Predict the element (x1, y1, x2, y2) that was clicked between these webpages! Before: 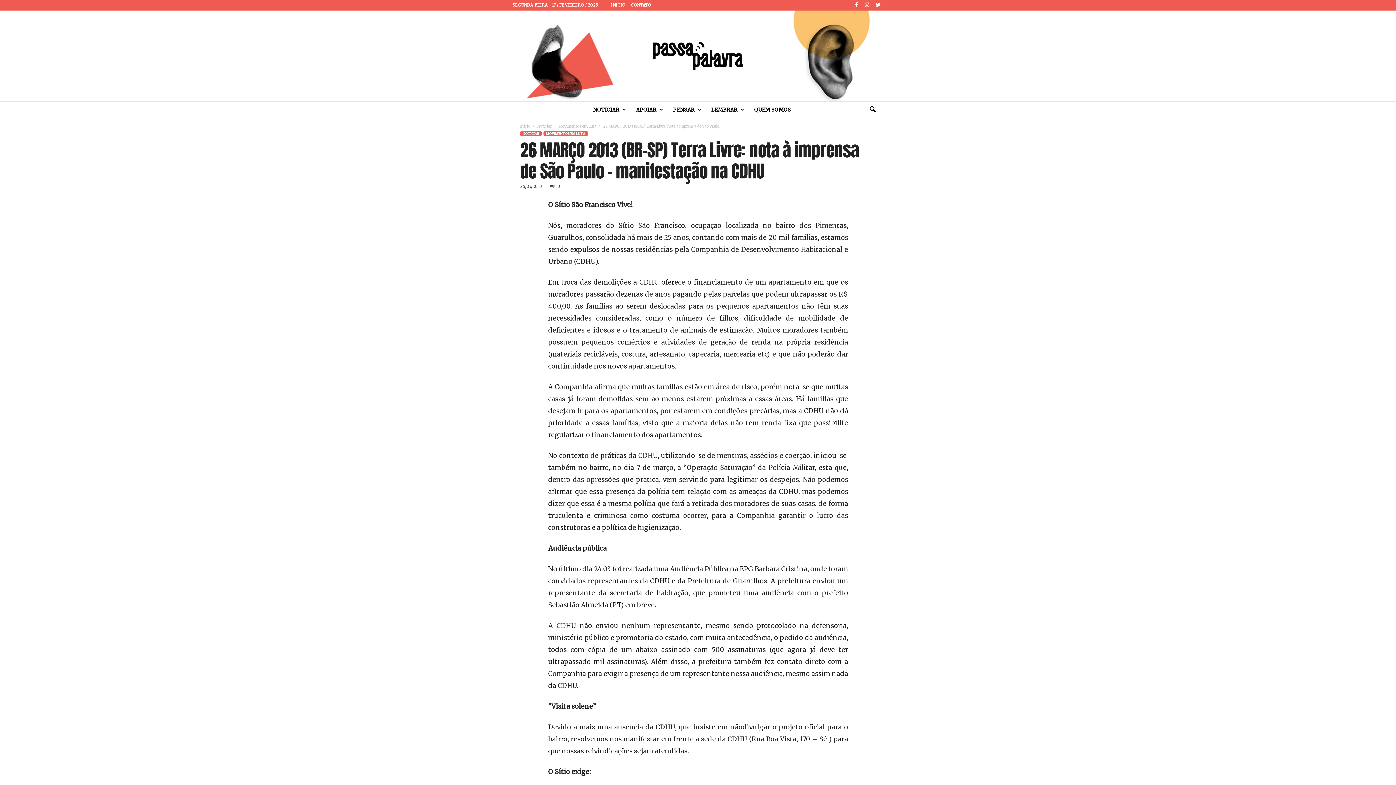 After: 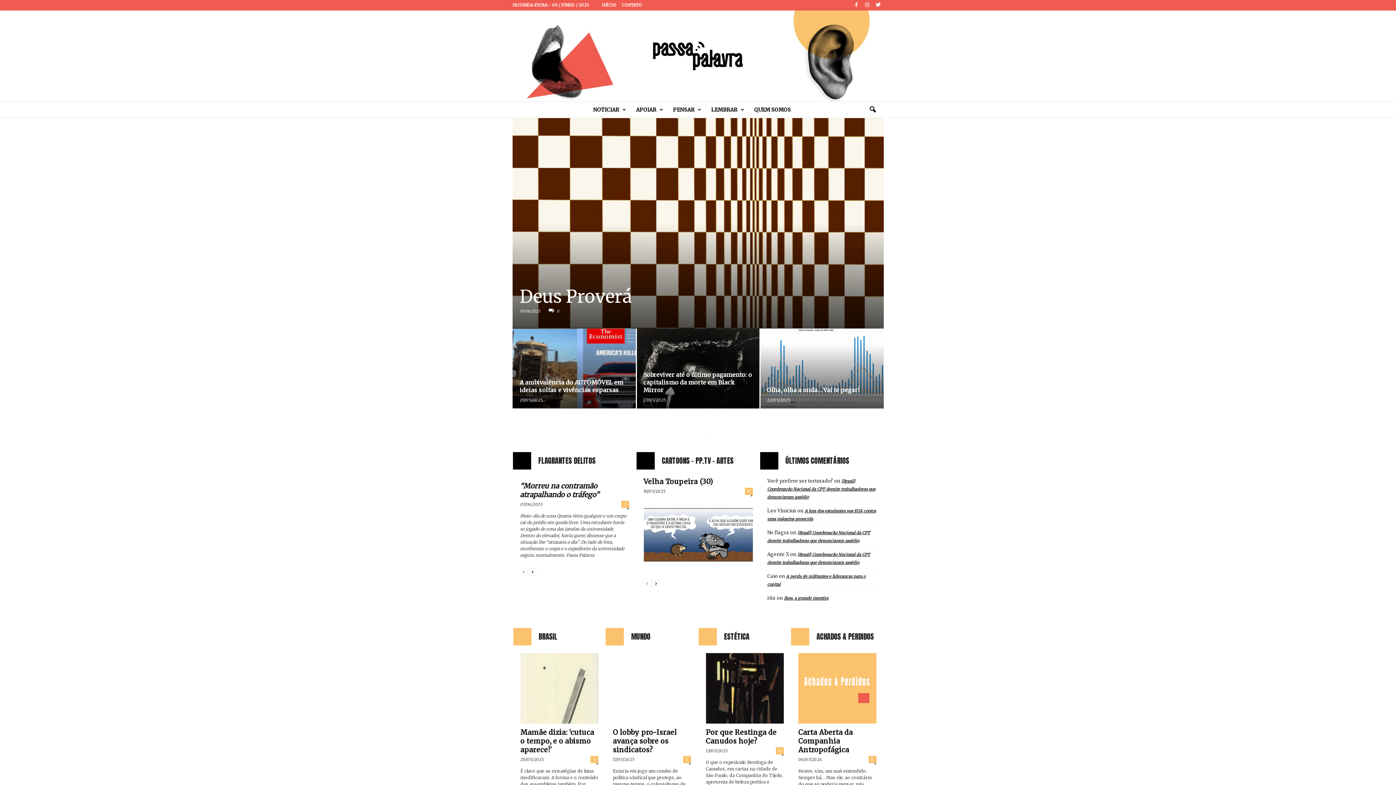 Action: label: Passa Palavra bbox: (0, 39, 1396, 72)